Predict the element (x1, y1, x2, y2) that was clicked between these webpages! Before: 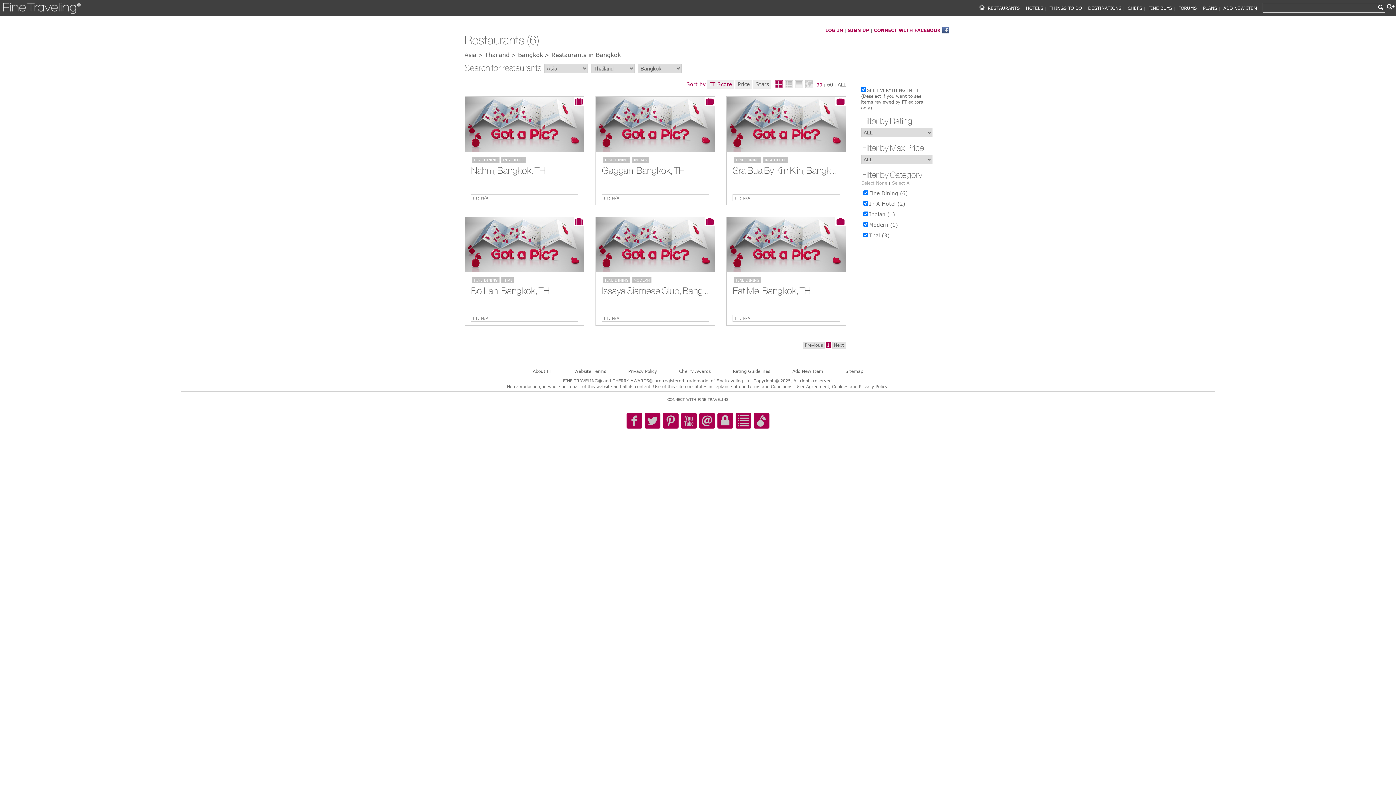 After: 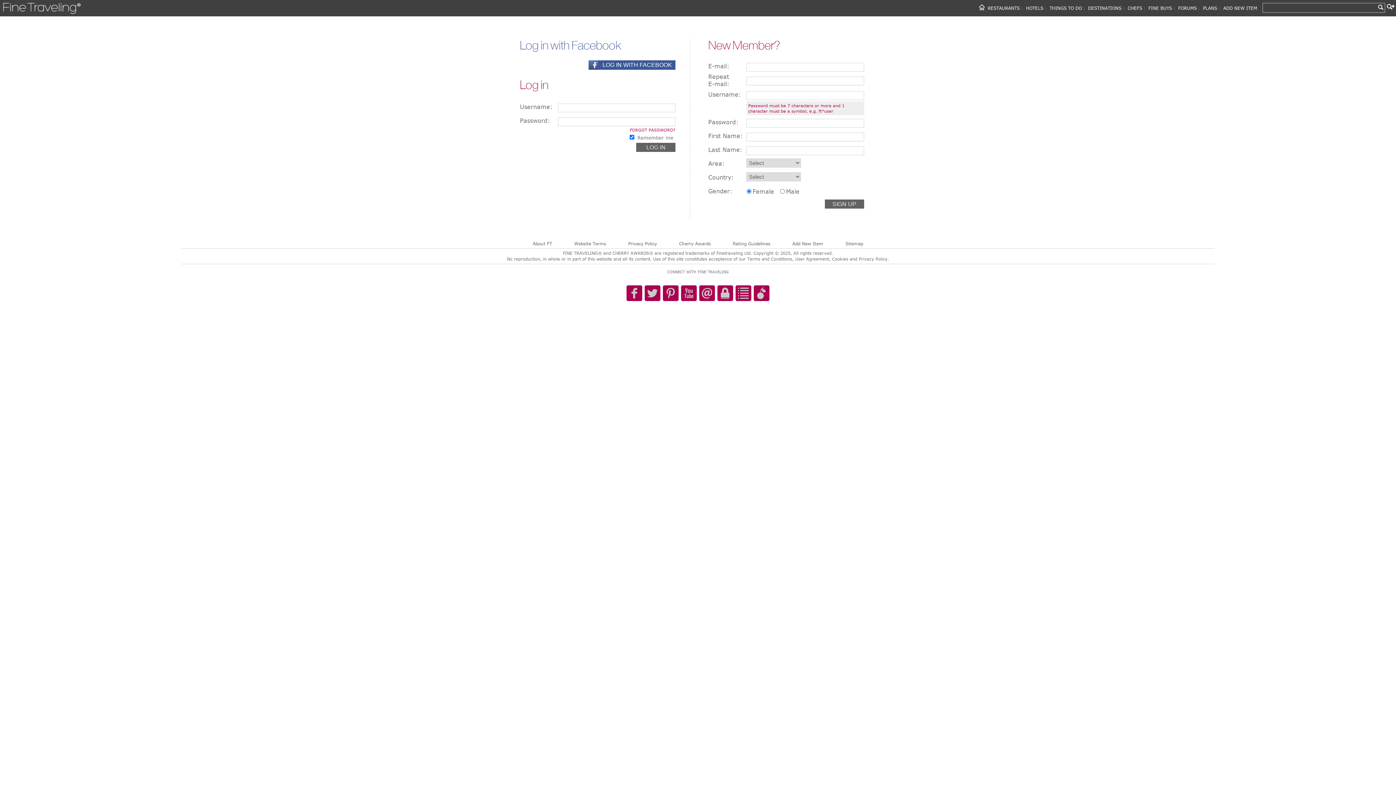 Action: bbox: (1203, 5, 1217, 10) label: PLANS